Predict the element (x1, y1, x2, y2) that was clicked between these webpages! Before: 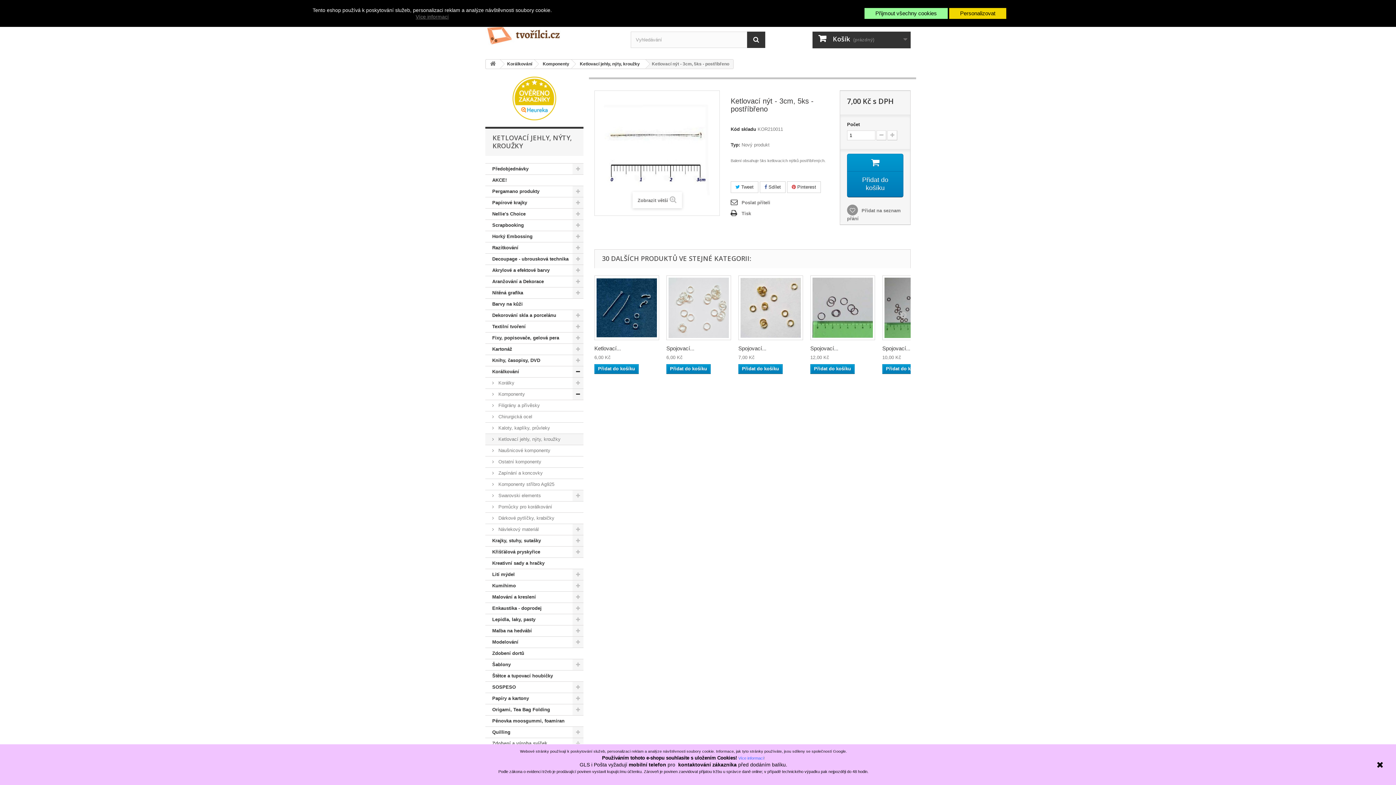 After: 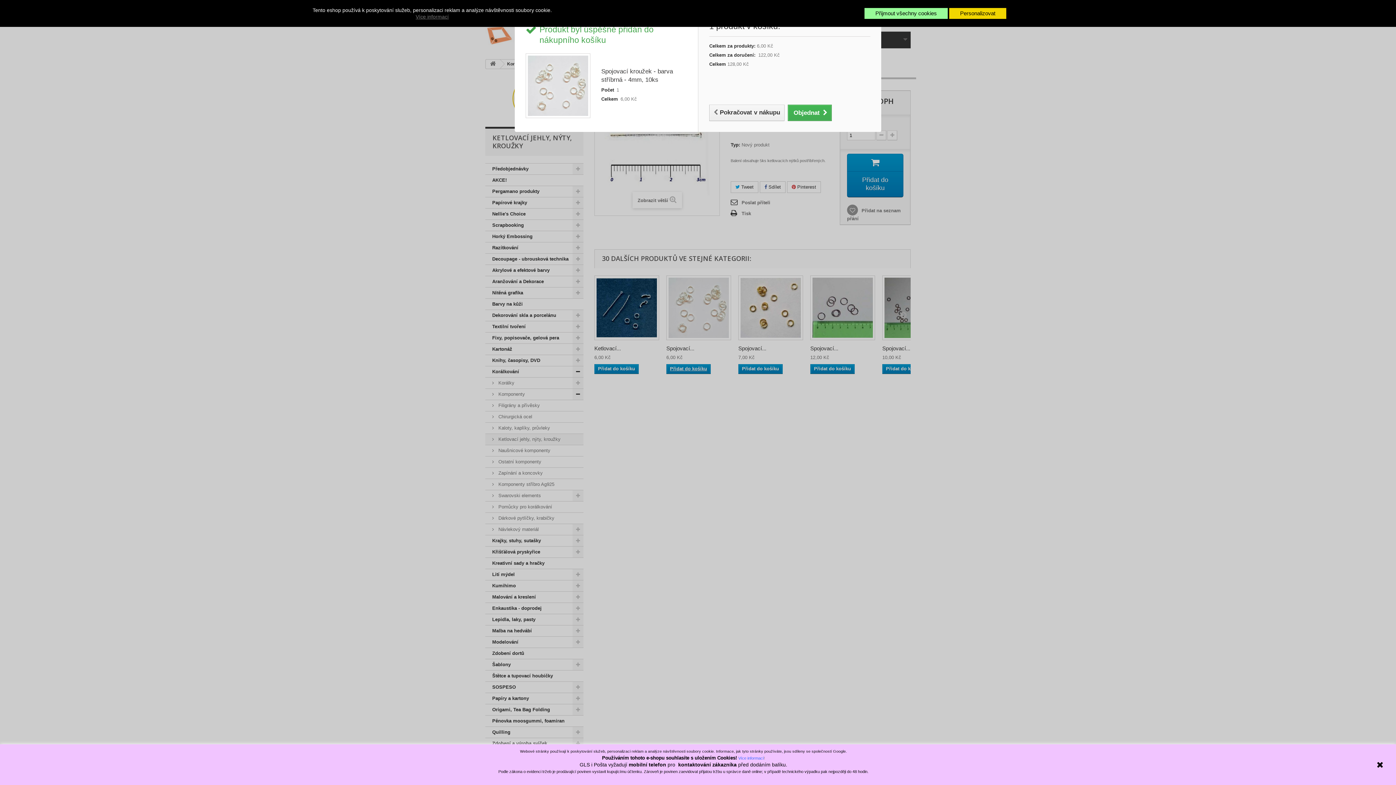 Action: bbox: (666, 364, 710, 374) label: Přidat do košíku